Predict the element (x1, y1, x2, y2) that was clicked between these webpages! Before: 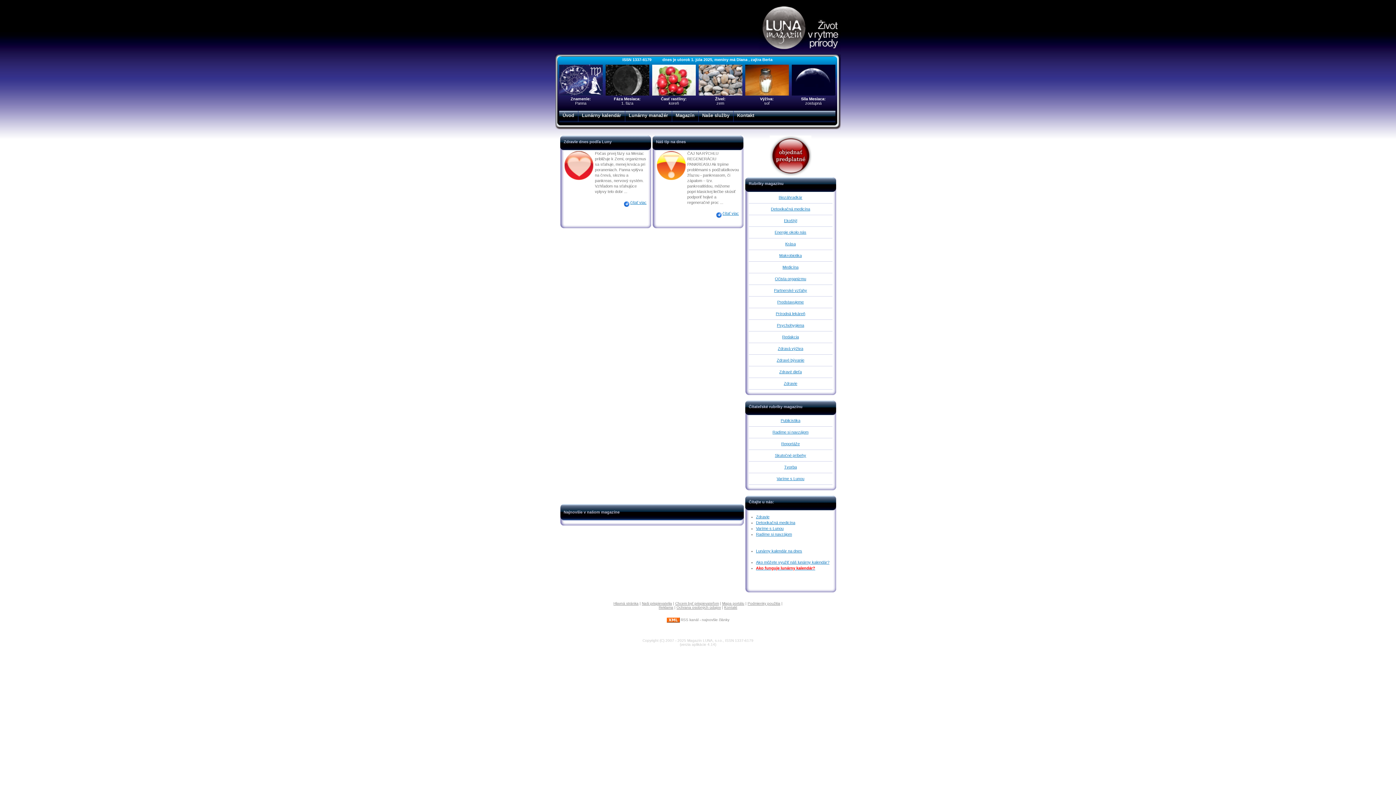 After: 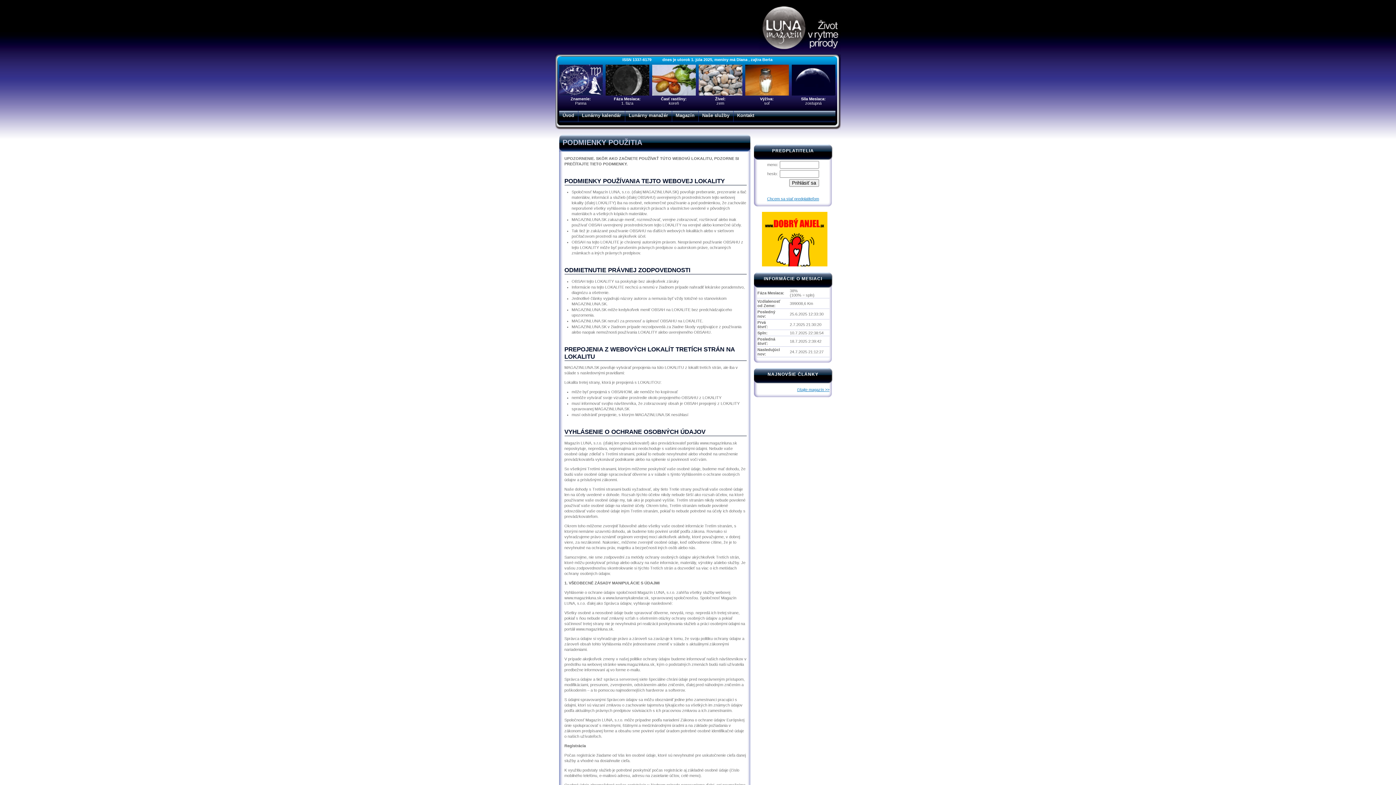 Action: label: Podmienky použitia bbox: (747, 601, 780, 605)